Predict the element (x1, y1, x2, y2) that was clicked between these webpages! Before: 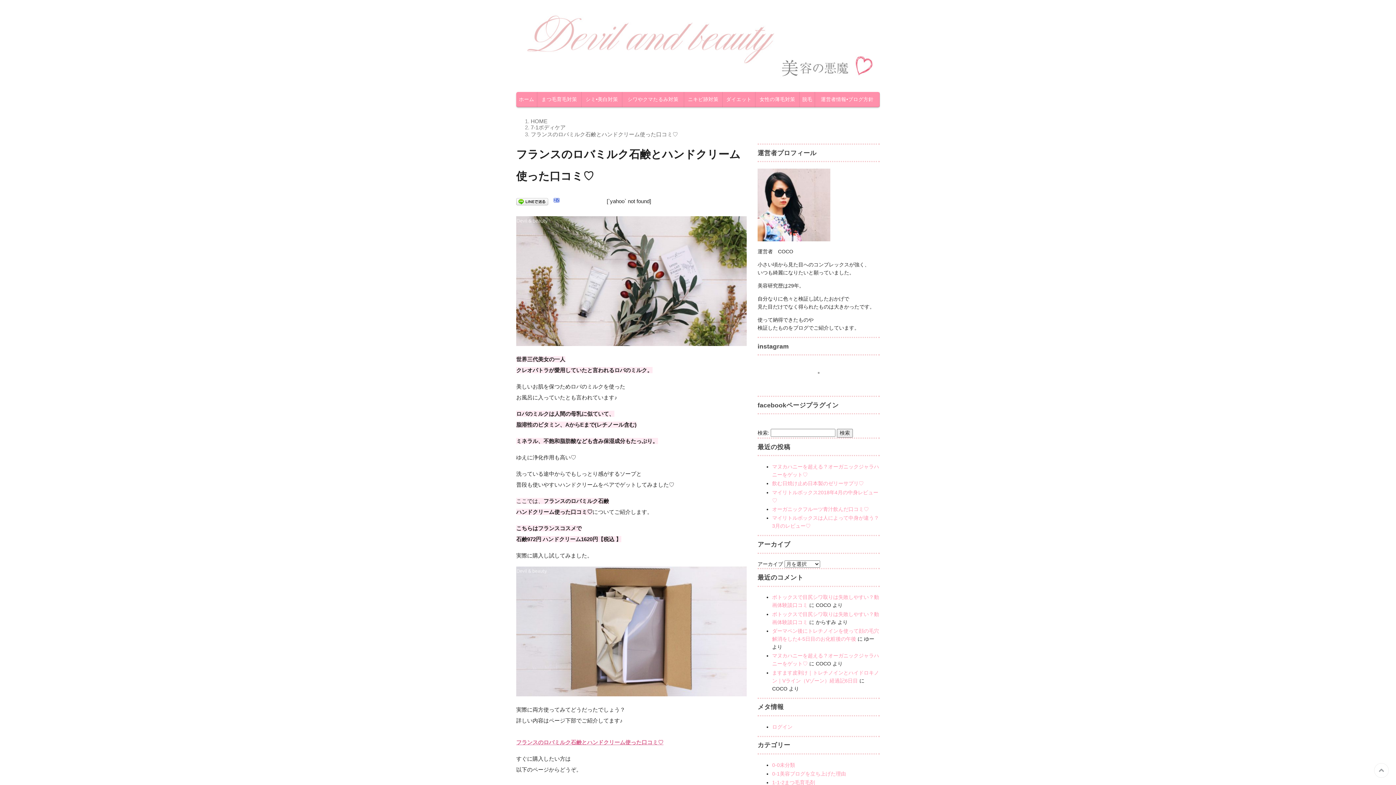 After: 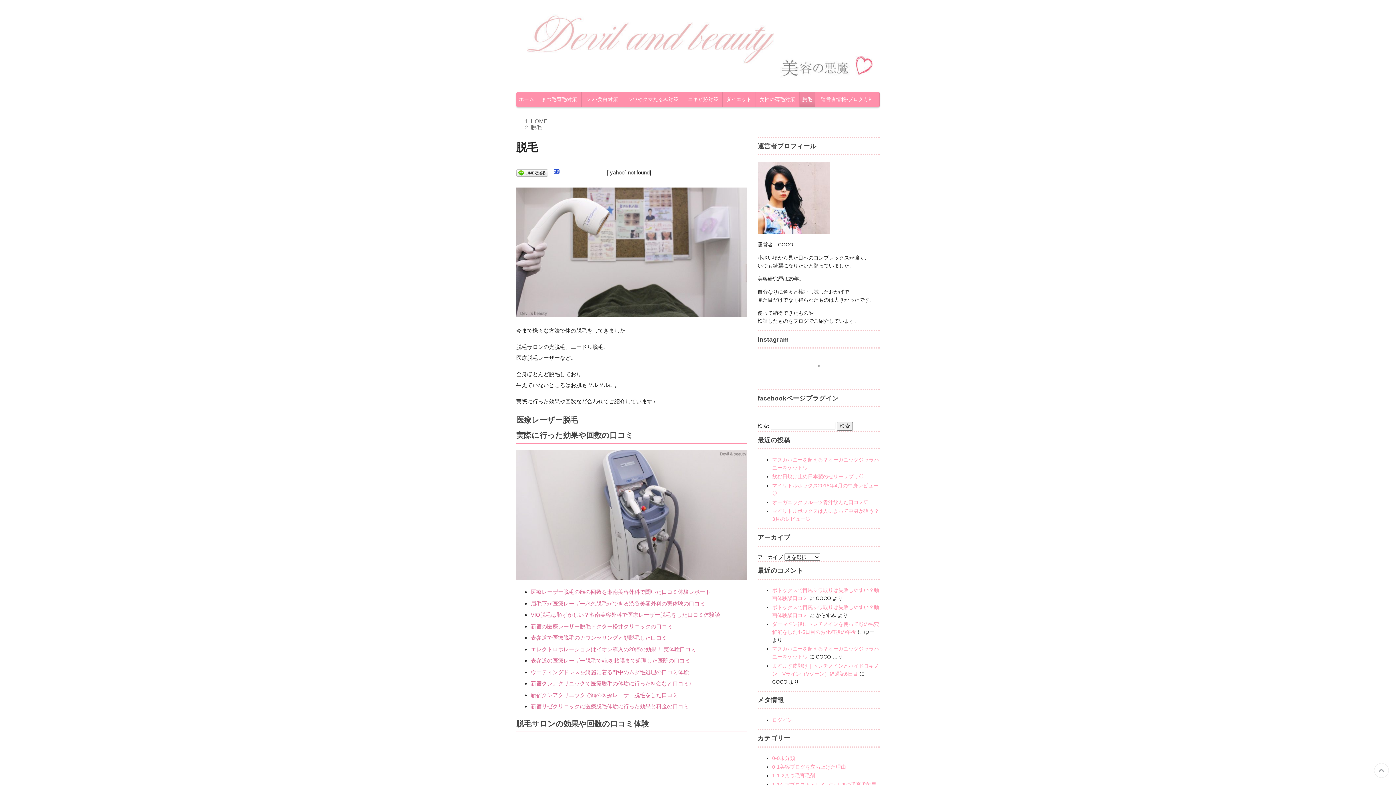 Action: label: 脱毛 bbox: (800, 91, 815, 107)